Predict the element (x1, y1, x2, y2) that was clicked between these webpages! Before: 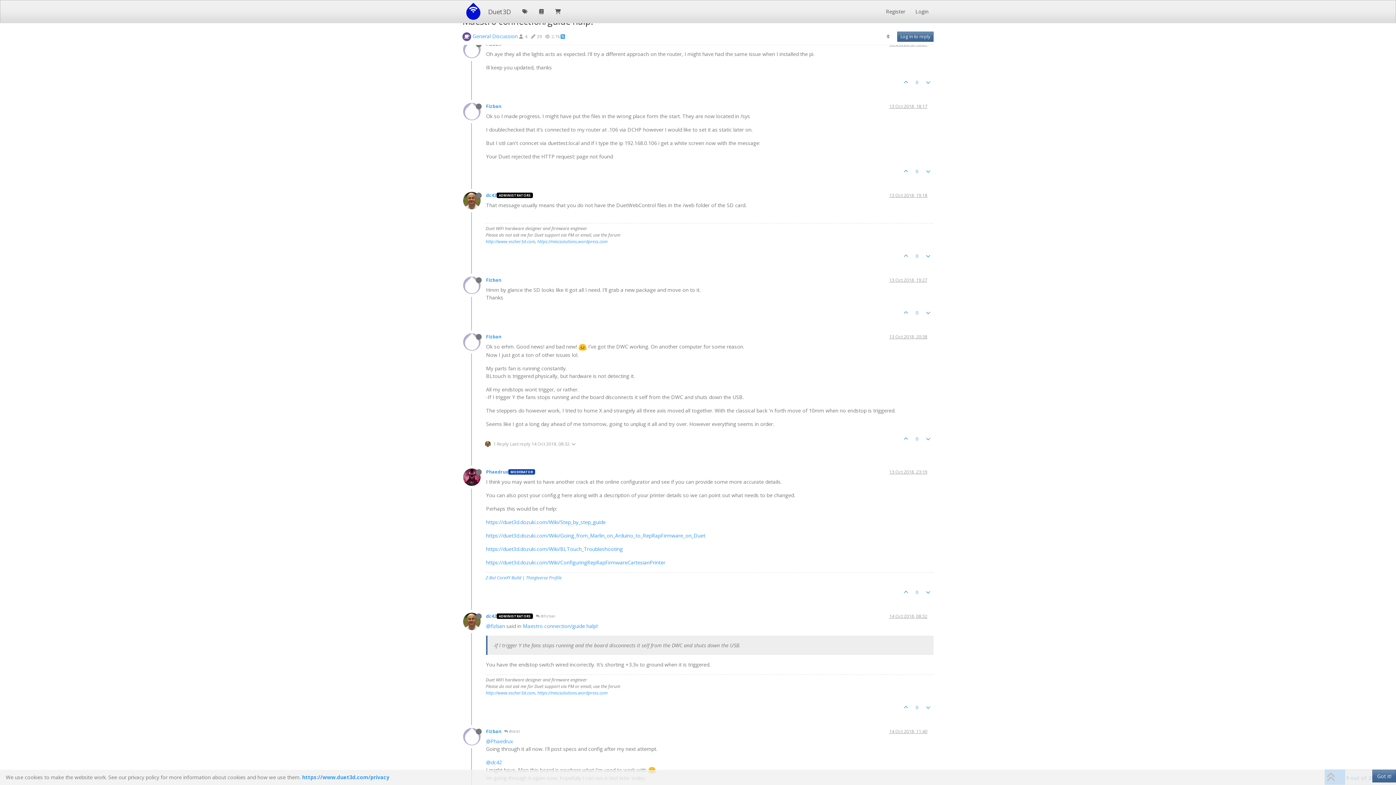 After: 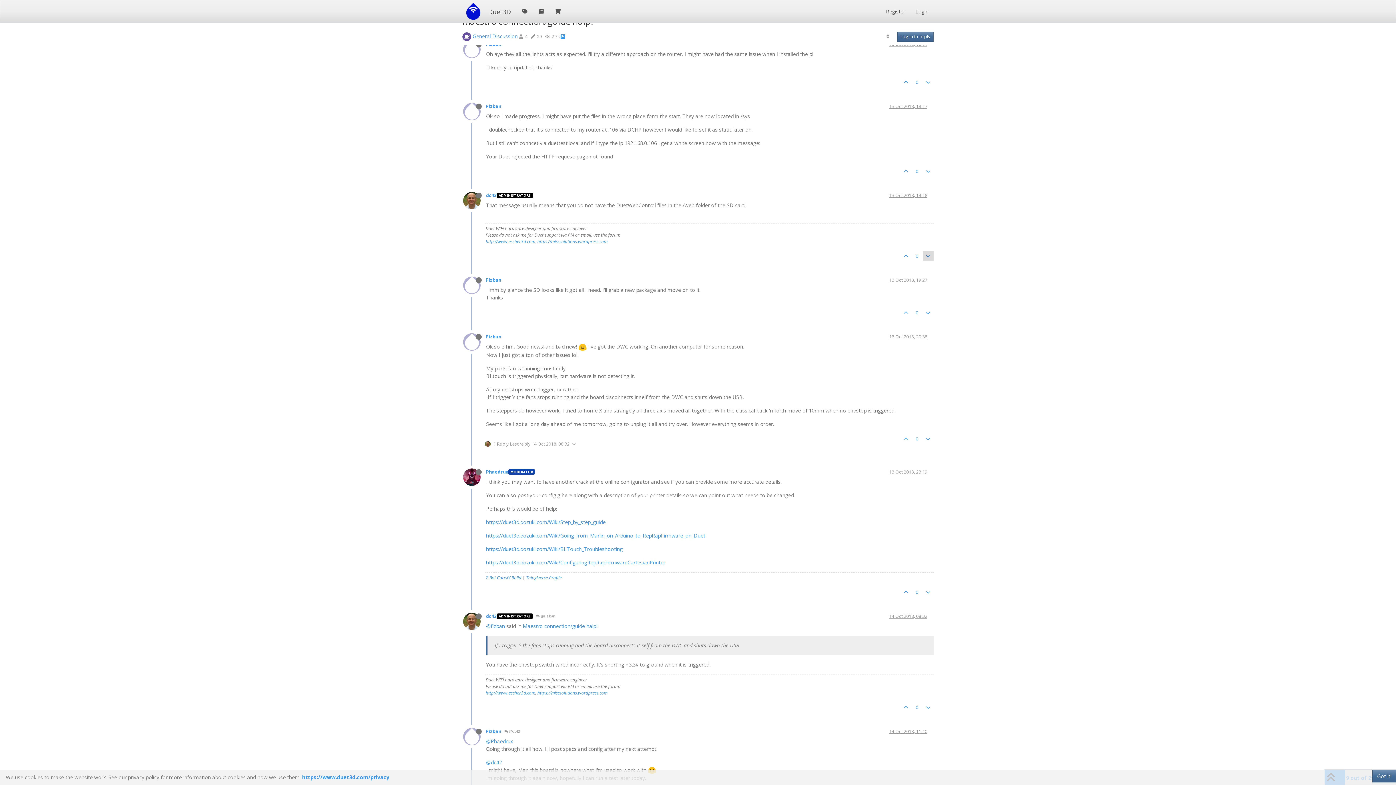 Action: bbox: (922, 251, 933, 261)